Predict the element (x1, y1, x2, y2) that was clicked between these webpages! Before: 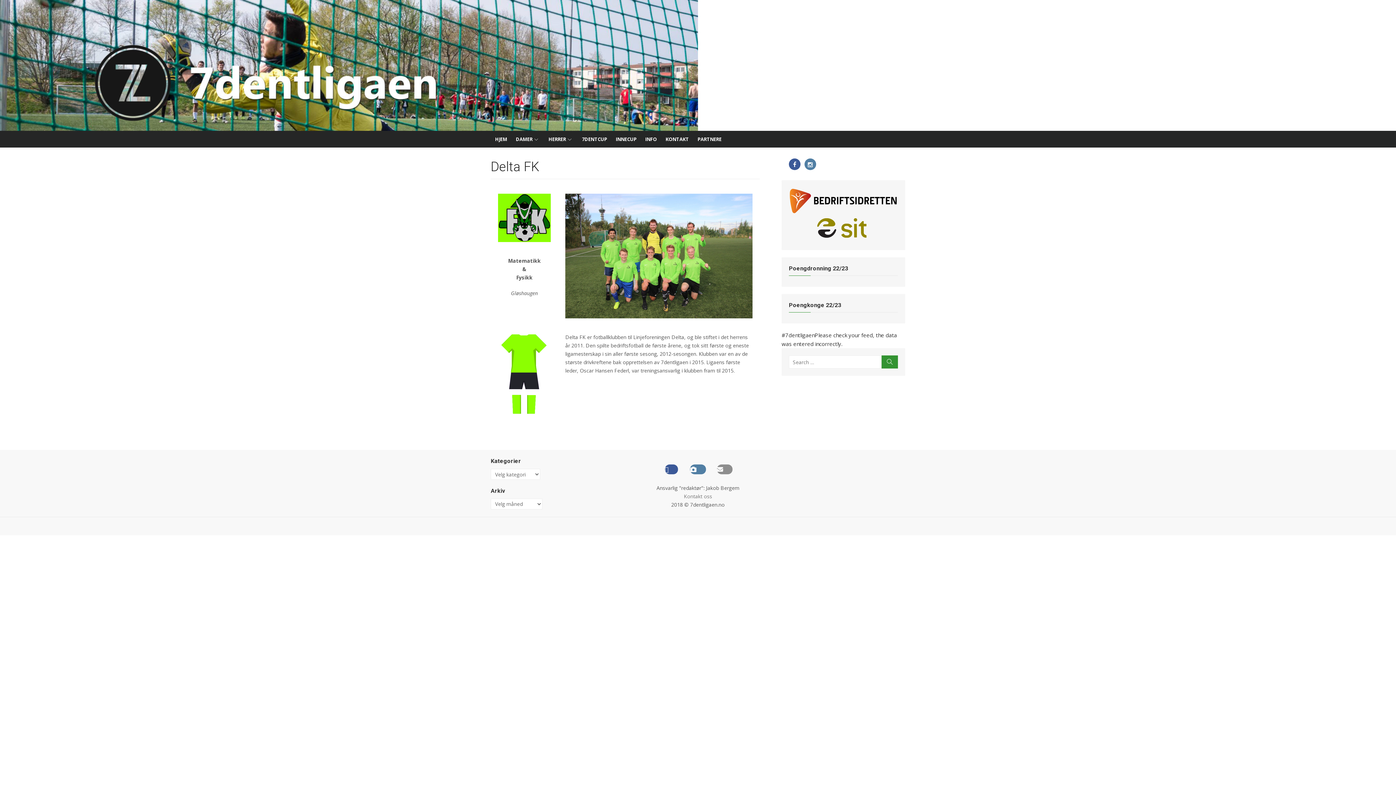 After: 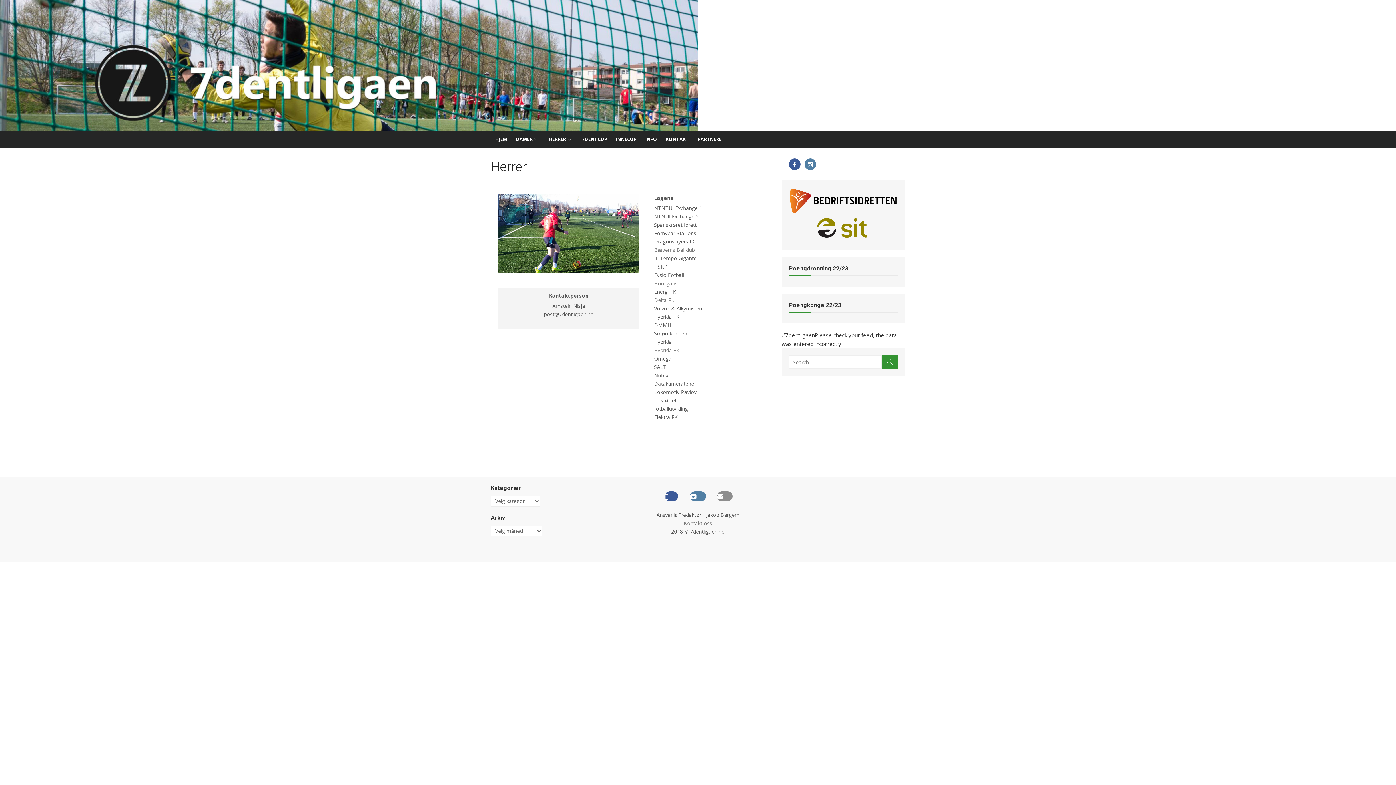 Action: label: HERRER bbox: (544, 130, 577, 147)